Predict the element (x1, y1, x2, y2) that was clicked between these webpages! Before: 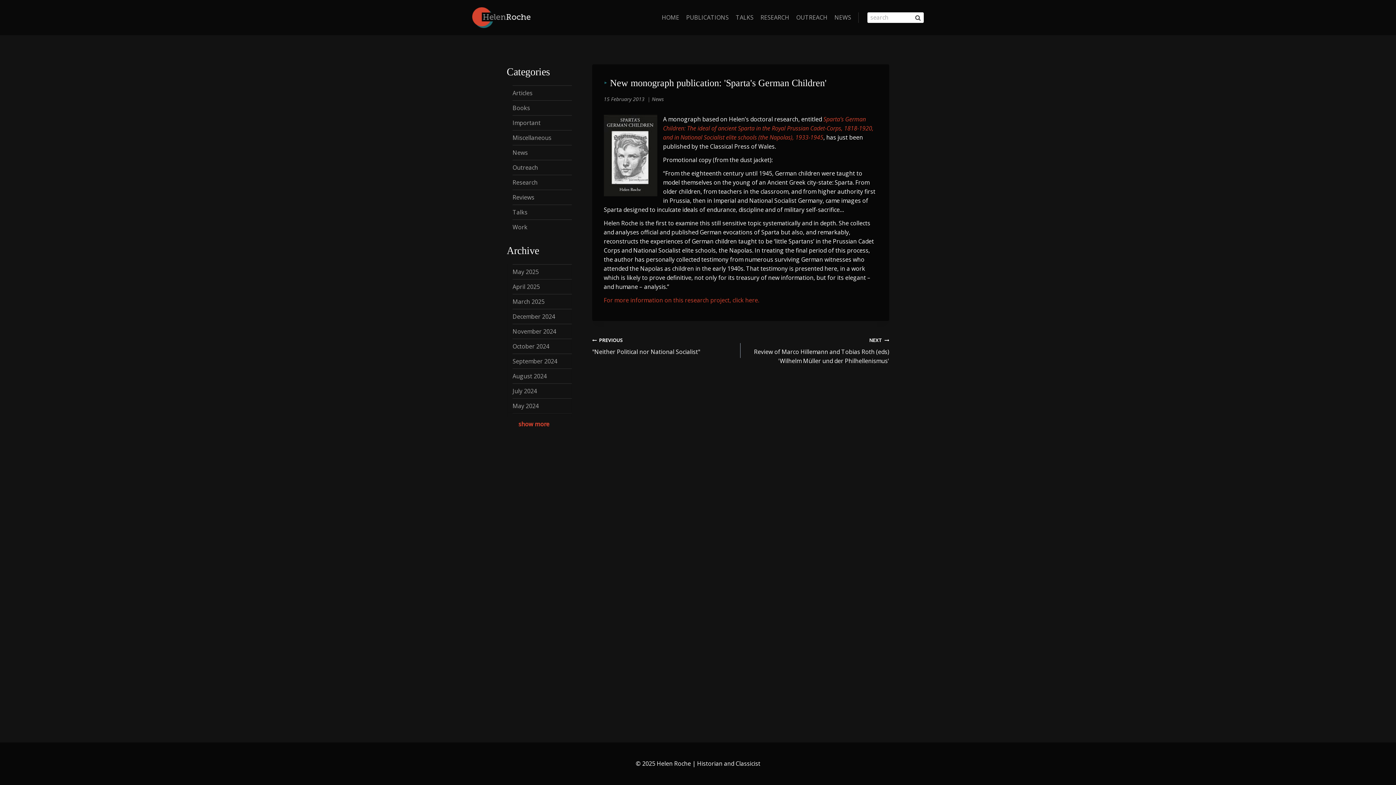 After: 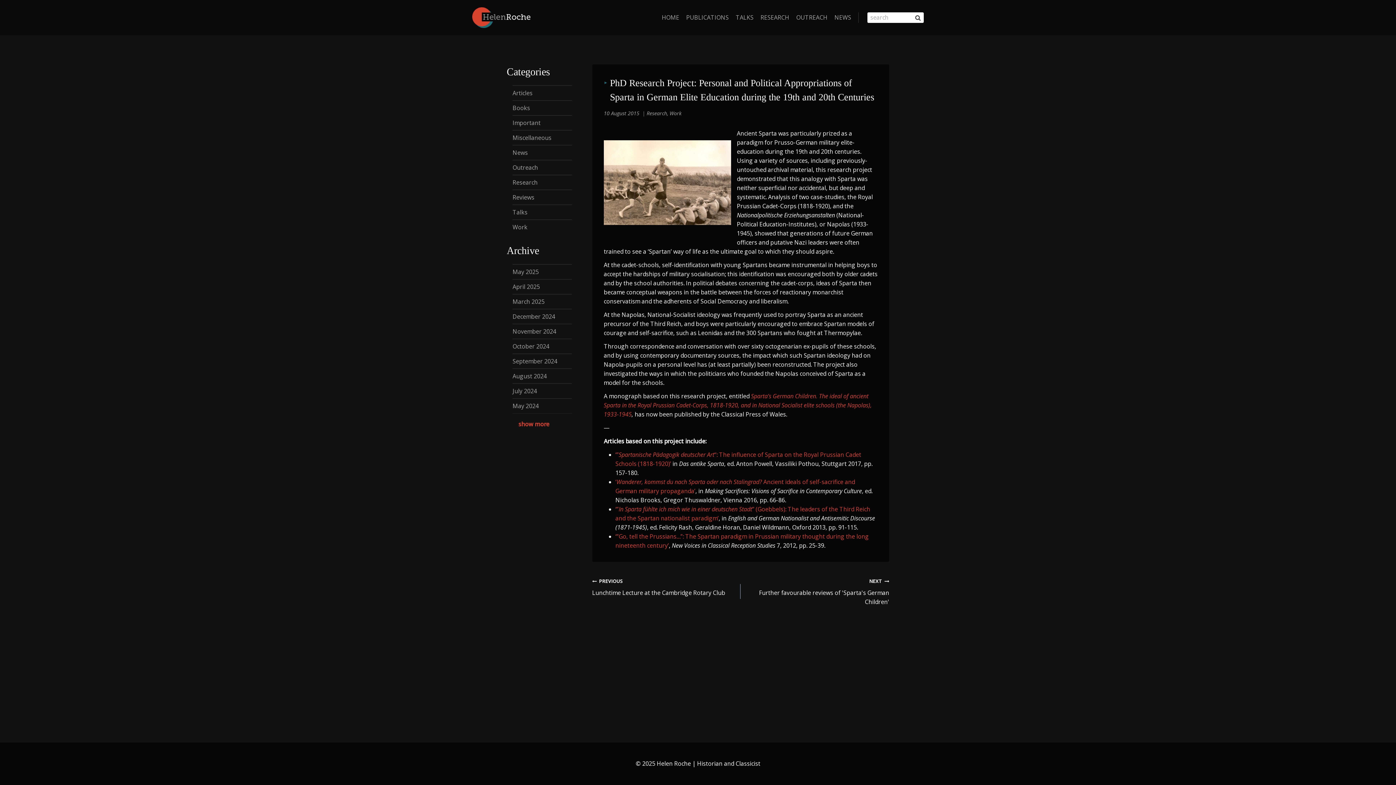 Action: bbox: (603, 296, 759, 304) label: For more information on this research project, click here.